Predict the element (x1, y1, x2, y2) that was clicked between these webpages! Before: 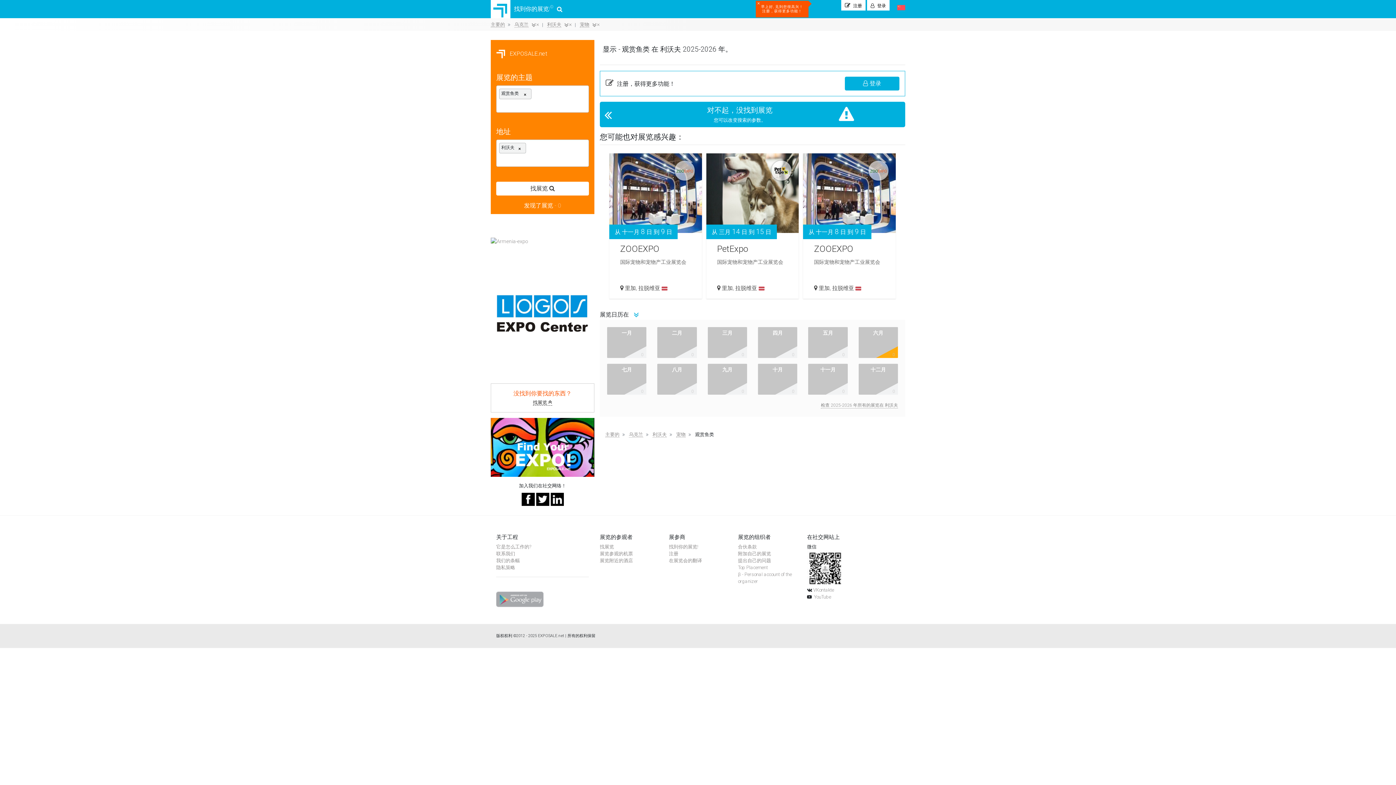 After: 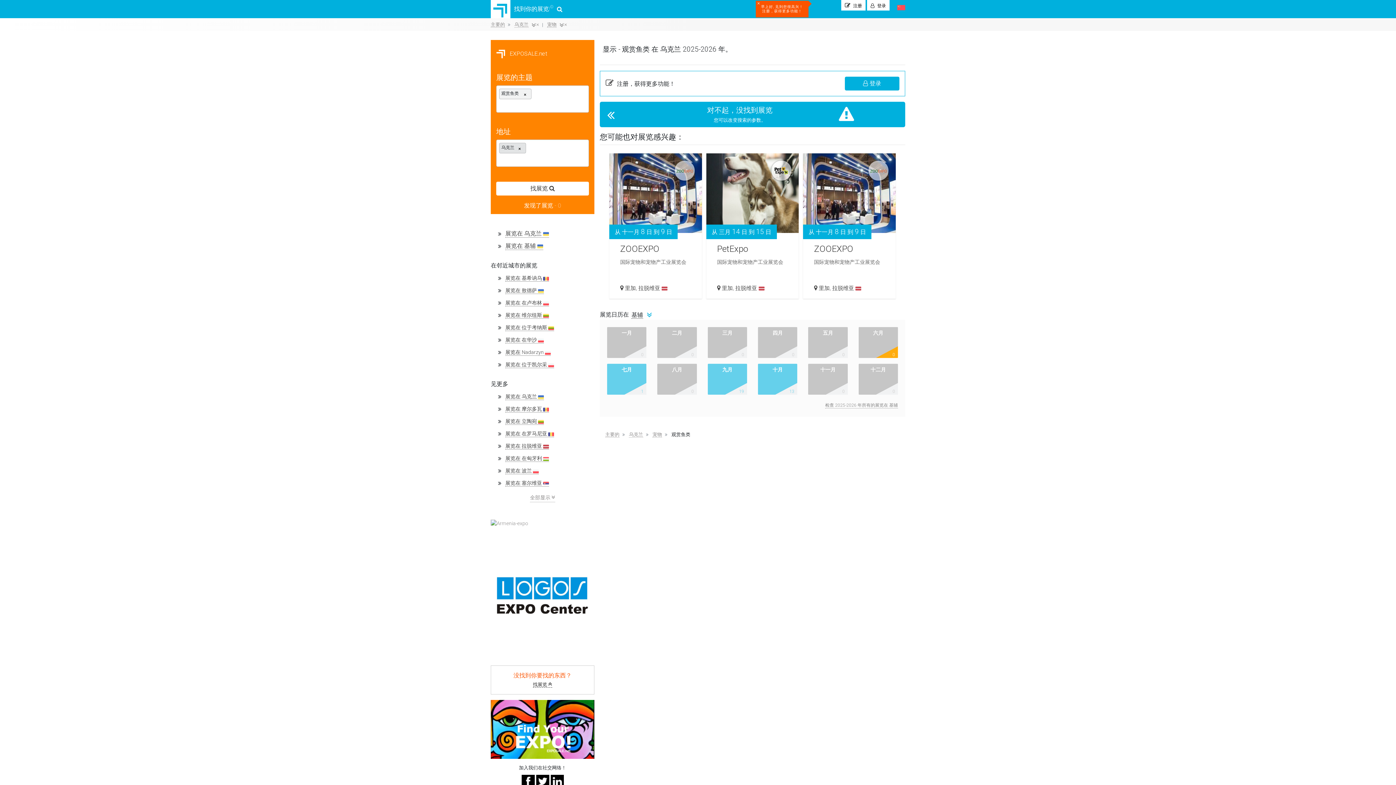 Action: bbox: (569, 21, 572, 27) label: ×